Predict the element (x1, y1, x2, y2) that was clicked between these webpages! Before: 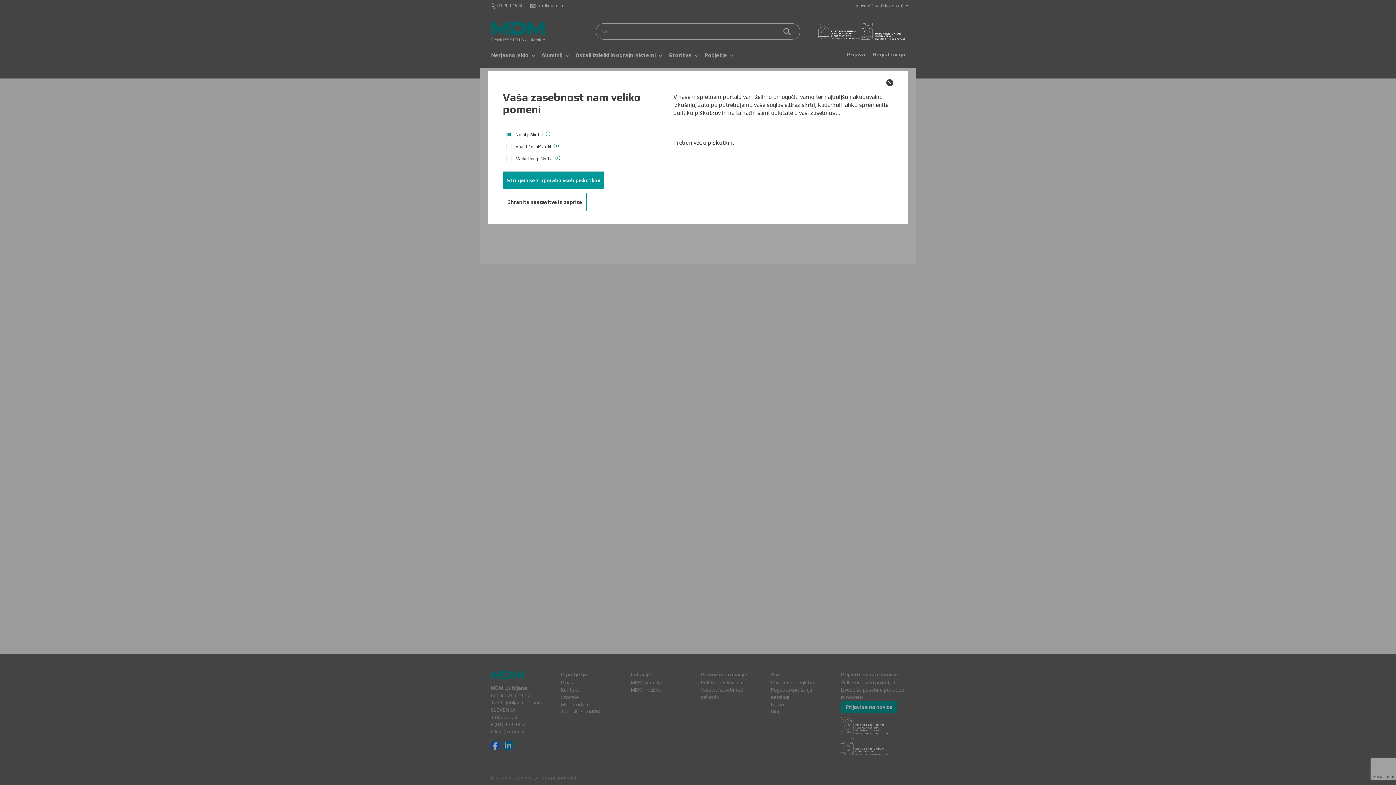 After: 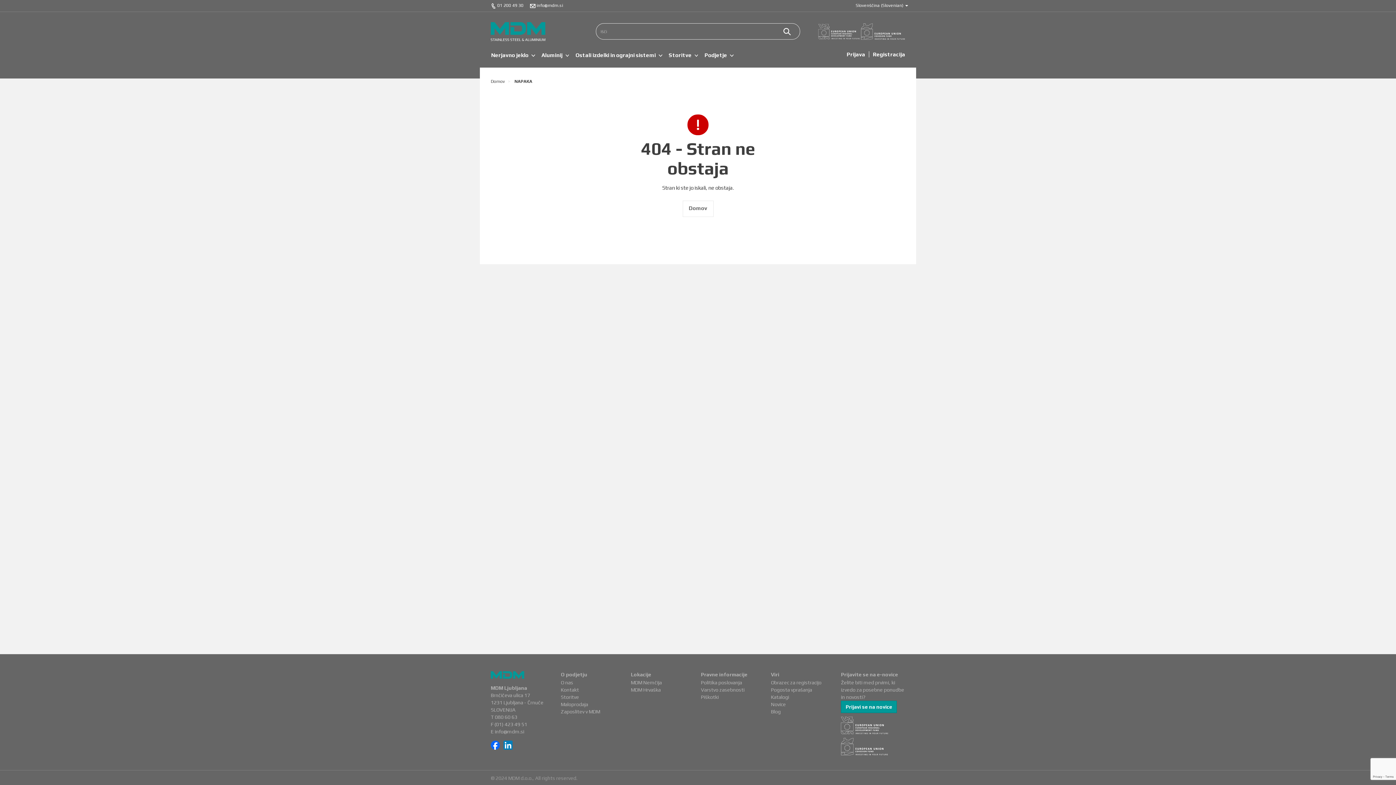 Action: bbox: (502, 193, 586, 211) label: Shranite nastavitve in zaprite